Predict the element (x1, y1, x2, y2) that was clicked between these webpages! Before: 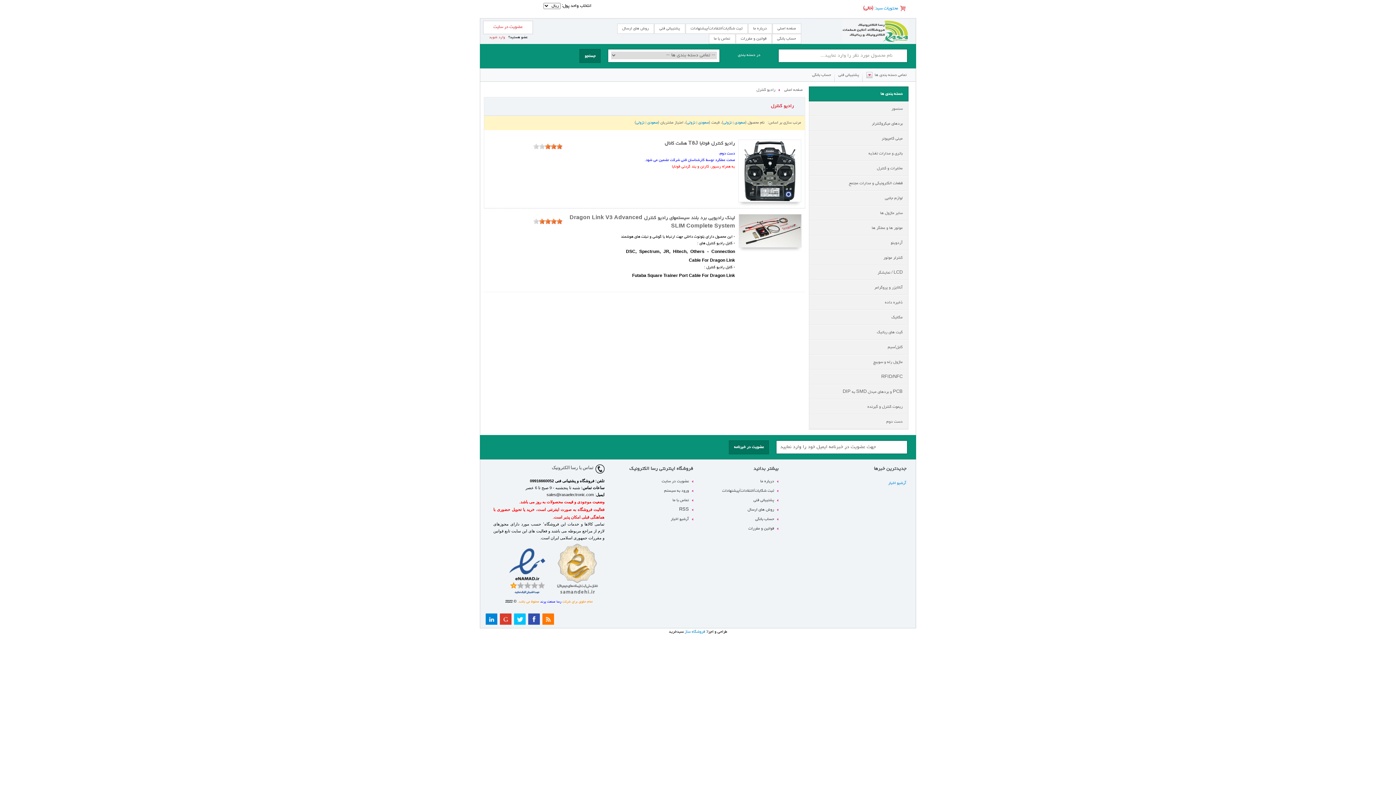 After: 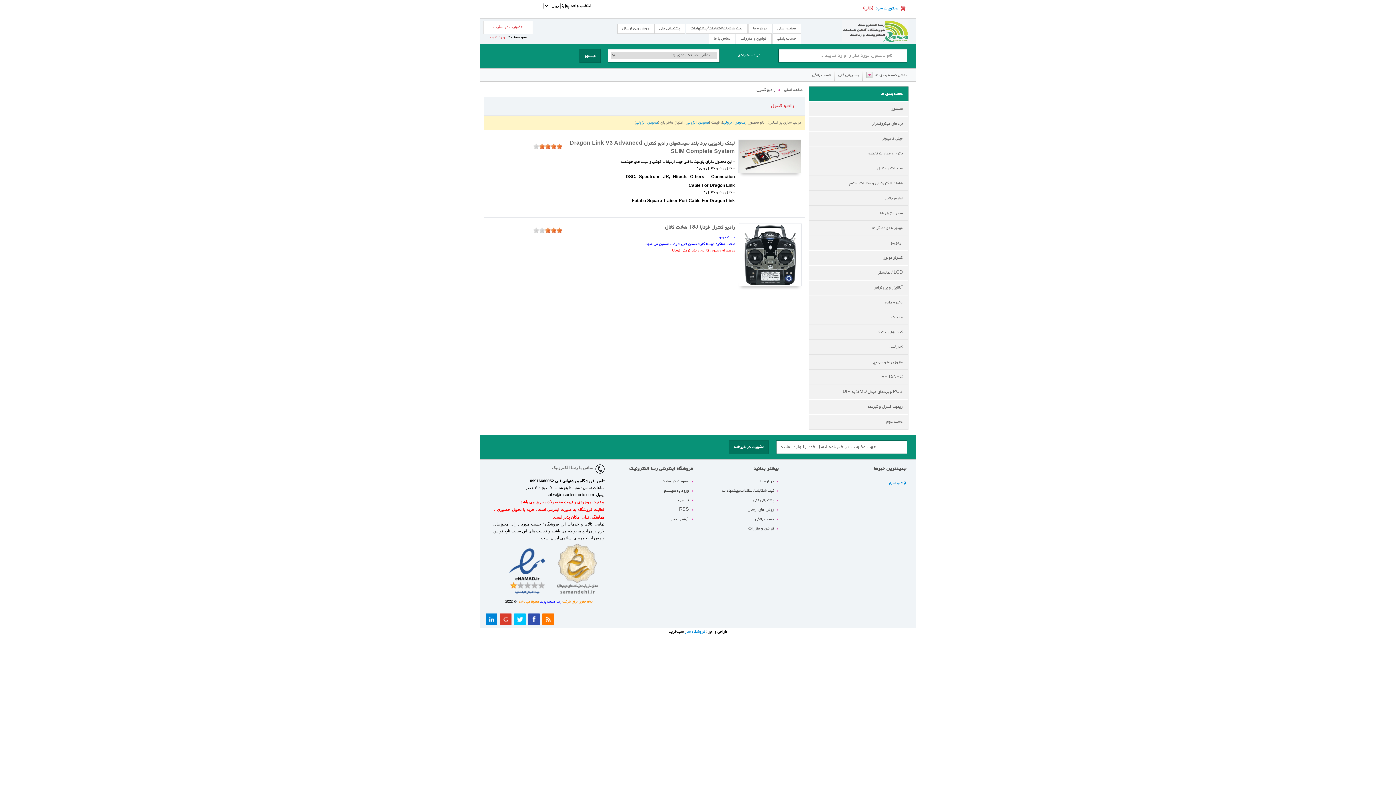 Action: bbox: (698, 120, 708, 125) label: صعودی